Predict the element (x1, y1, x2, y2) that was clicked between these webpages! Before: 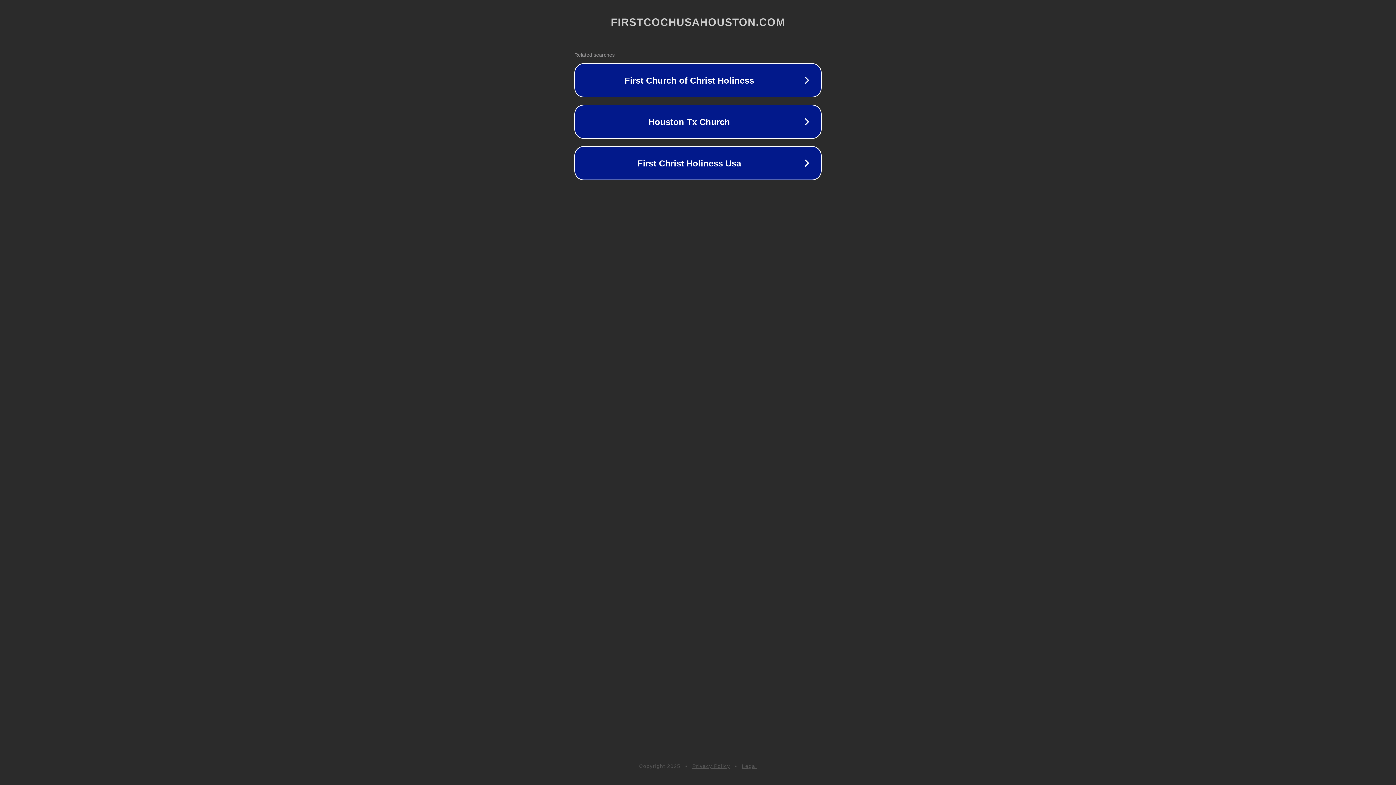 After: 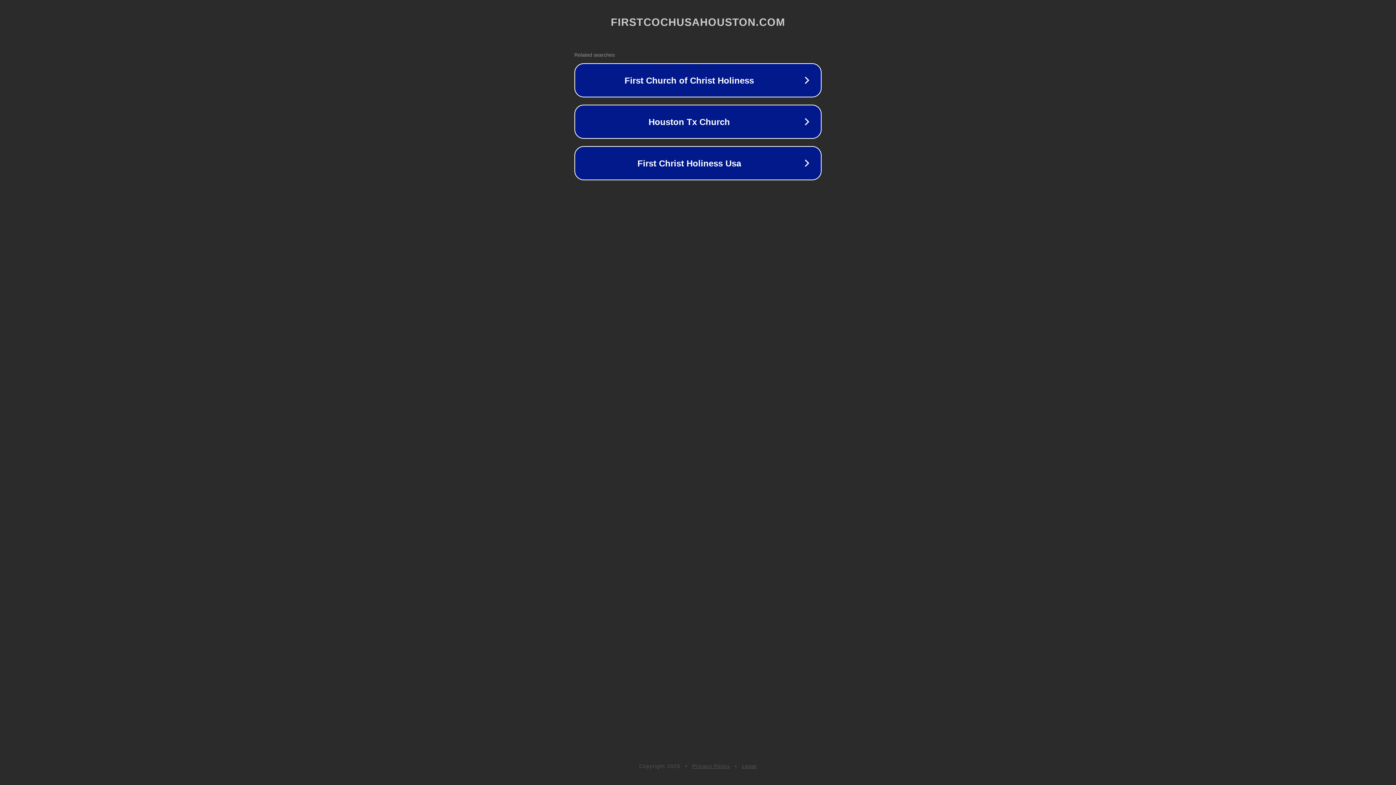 Action: label: Legal bbox: (742, 763, 757, 769)